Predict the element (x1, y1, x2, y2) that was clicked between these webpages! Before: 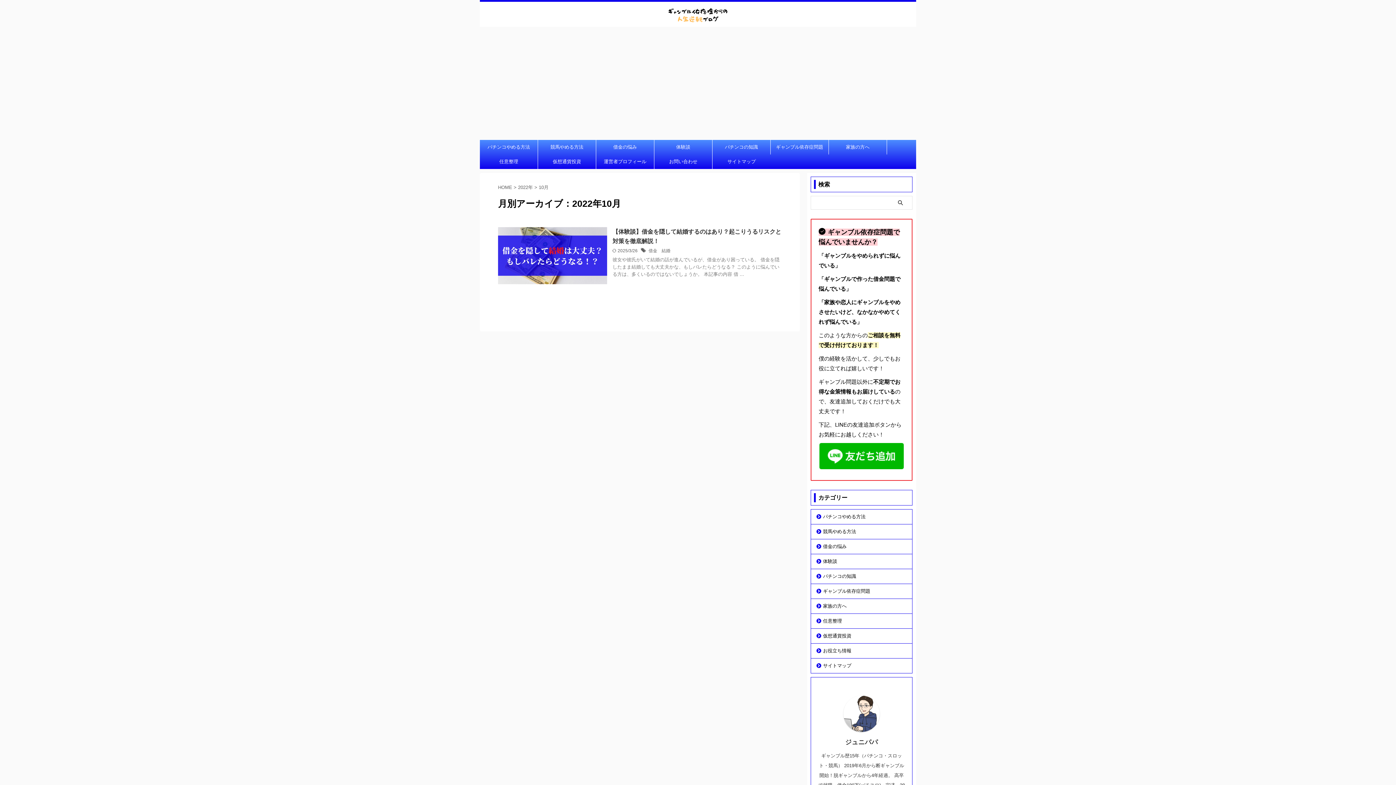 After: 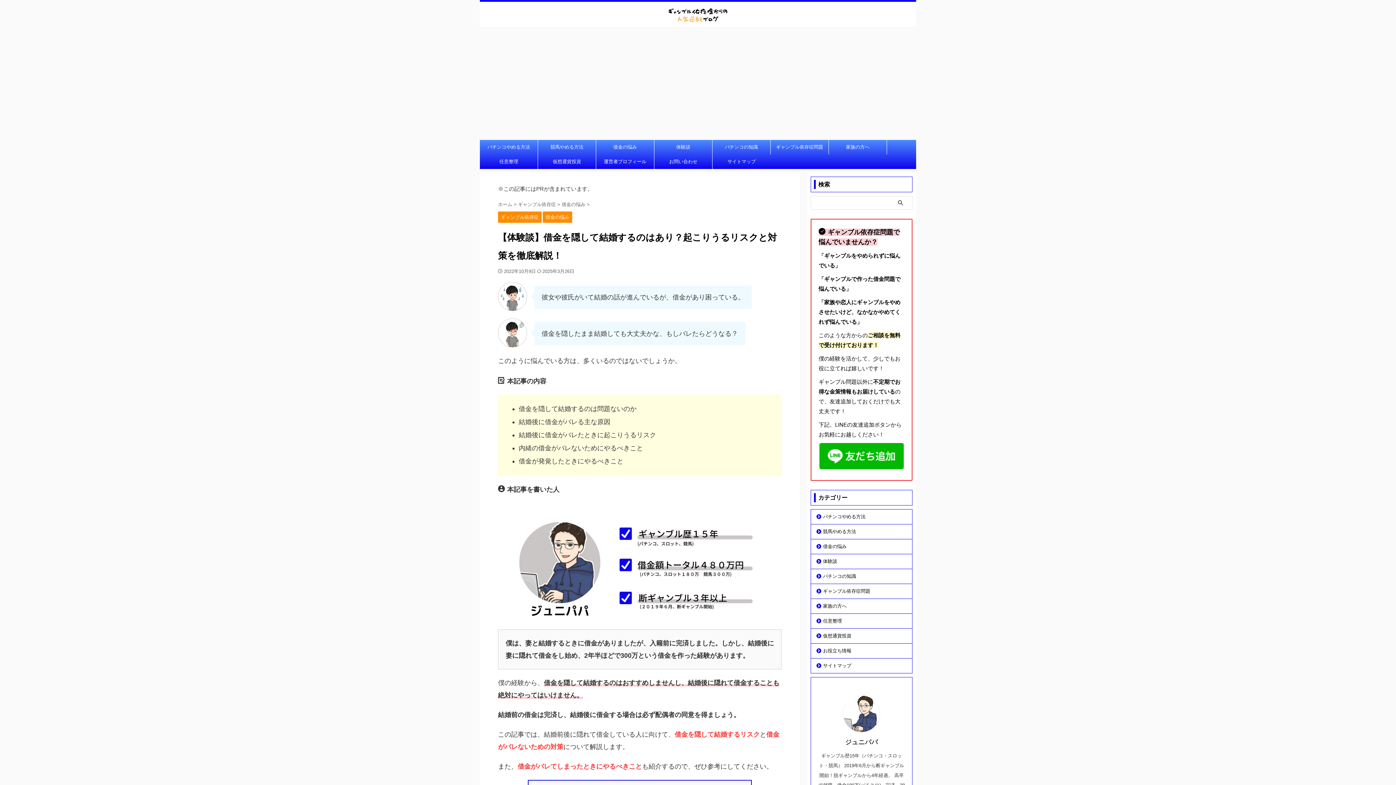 Action: bbox: (498, 277, 607, 284)